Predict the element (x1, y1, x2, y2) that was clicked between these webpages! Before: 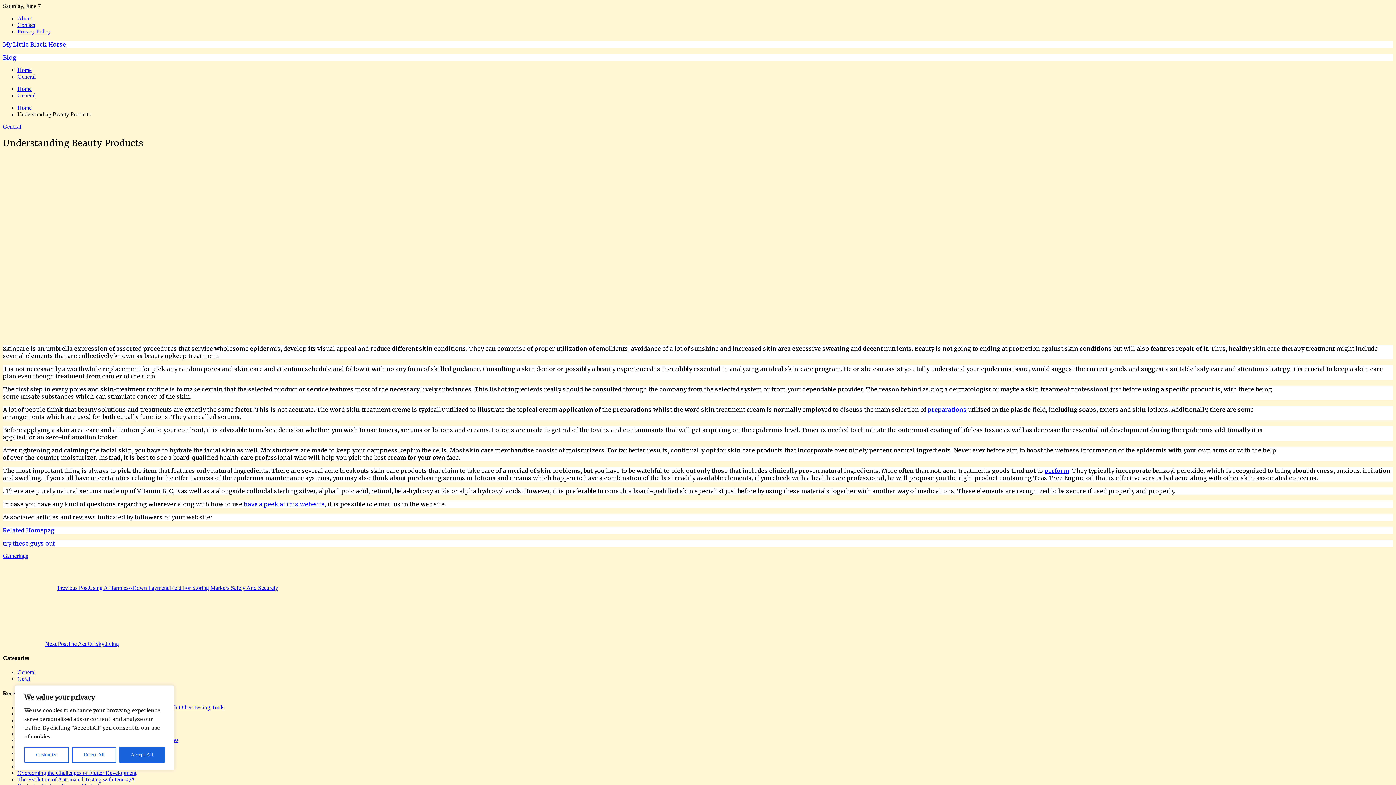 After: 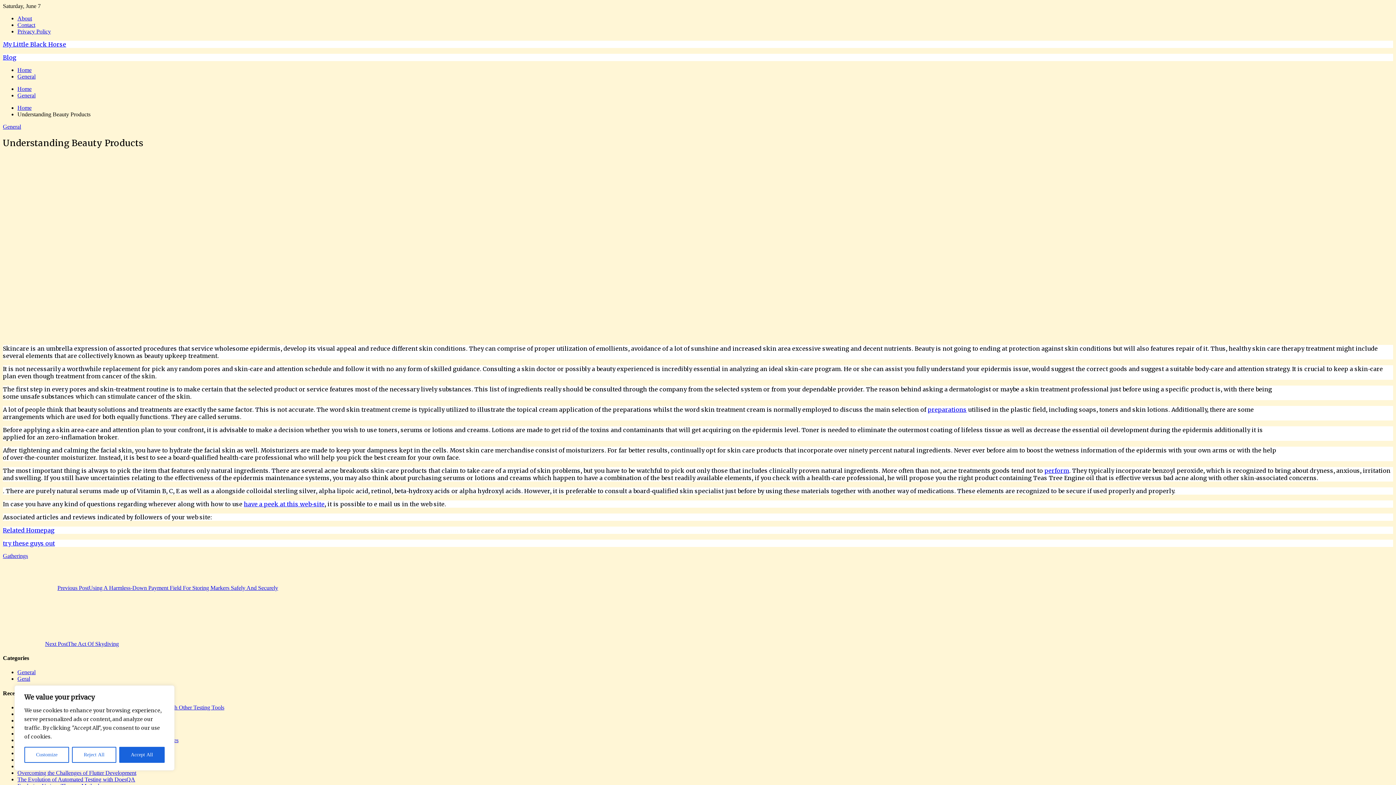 Action: label: perform bbox: (1044, 467, 1069, 474)